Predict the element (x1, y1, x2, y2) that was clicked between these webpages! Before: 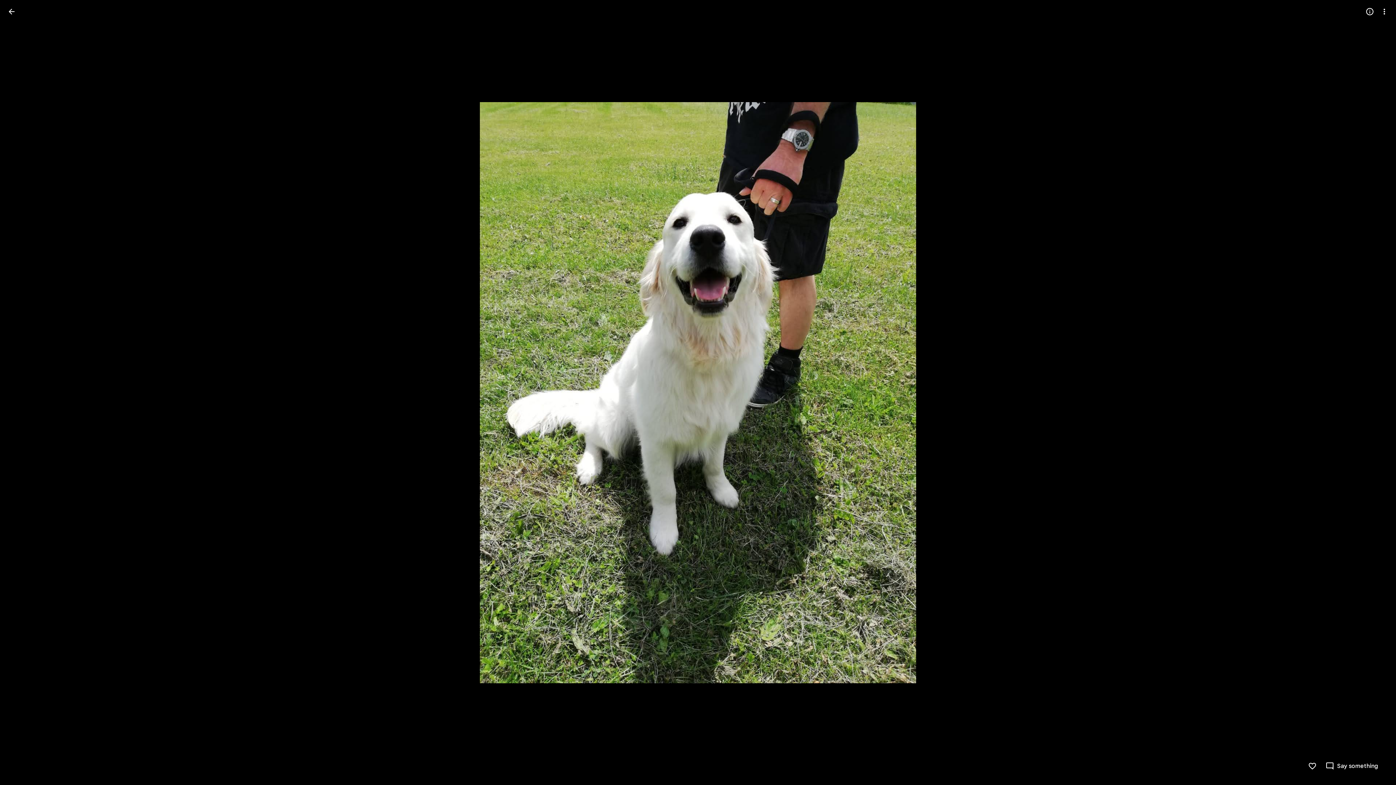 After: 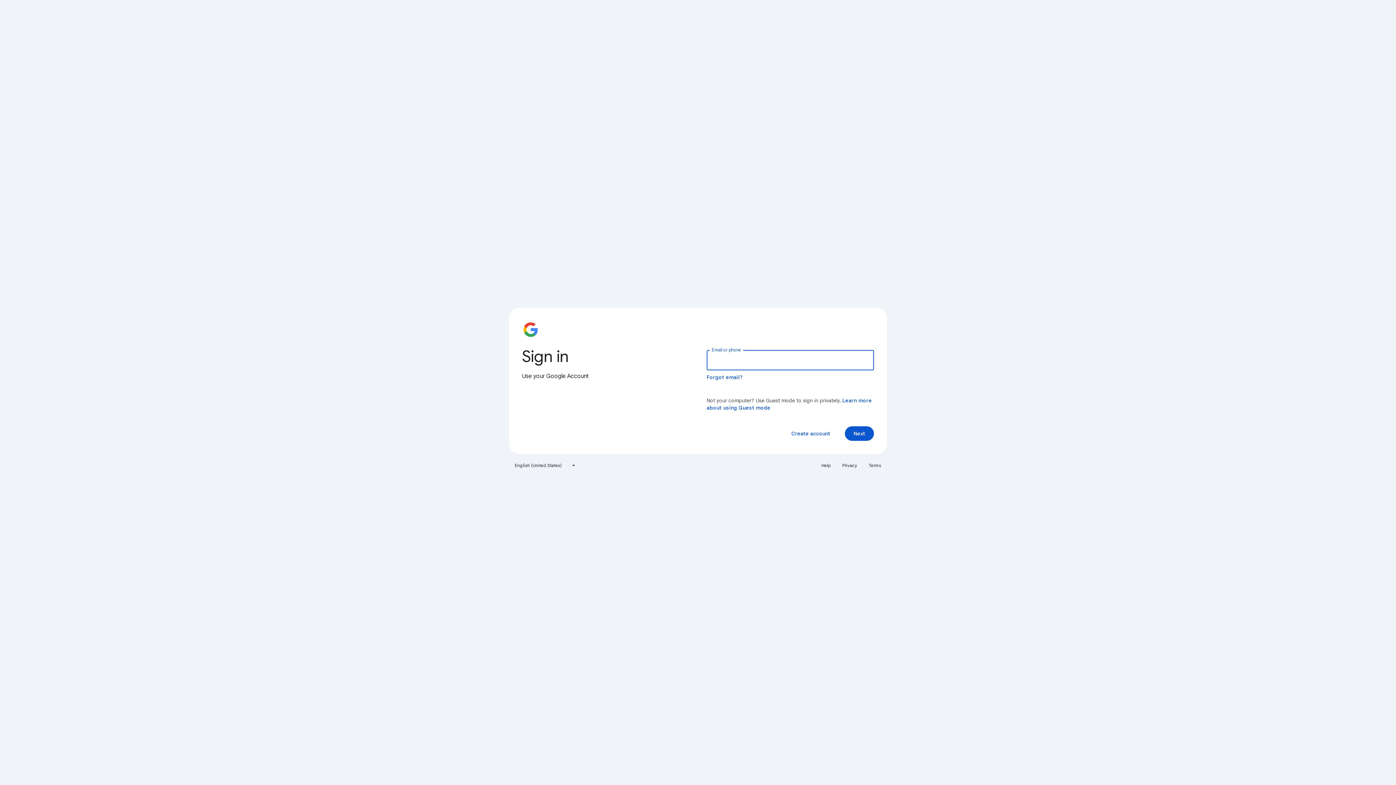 Action: bbox: (1308, 762, 1317, 770) label: Like